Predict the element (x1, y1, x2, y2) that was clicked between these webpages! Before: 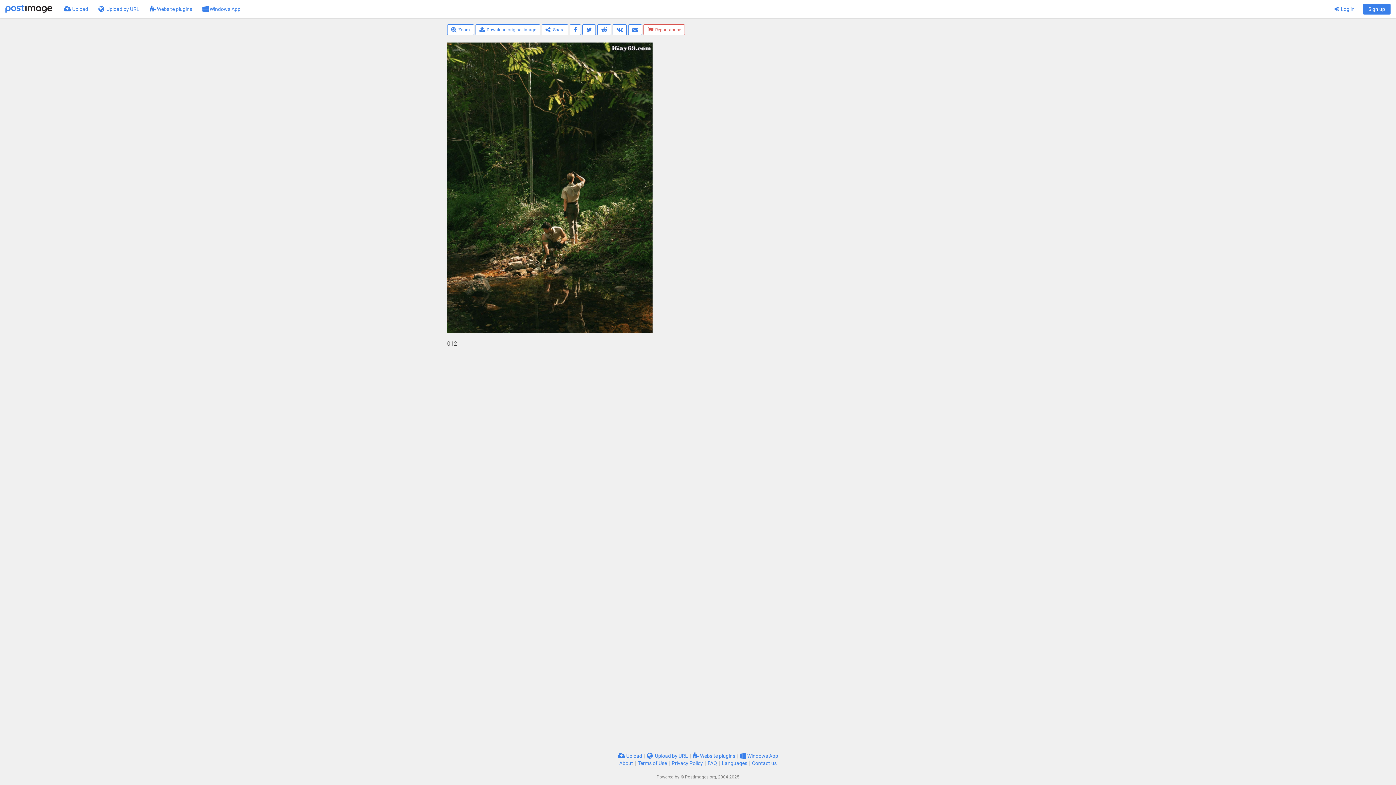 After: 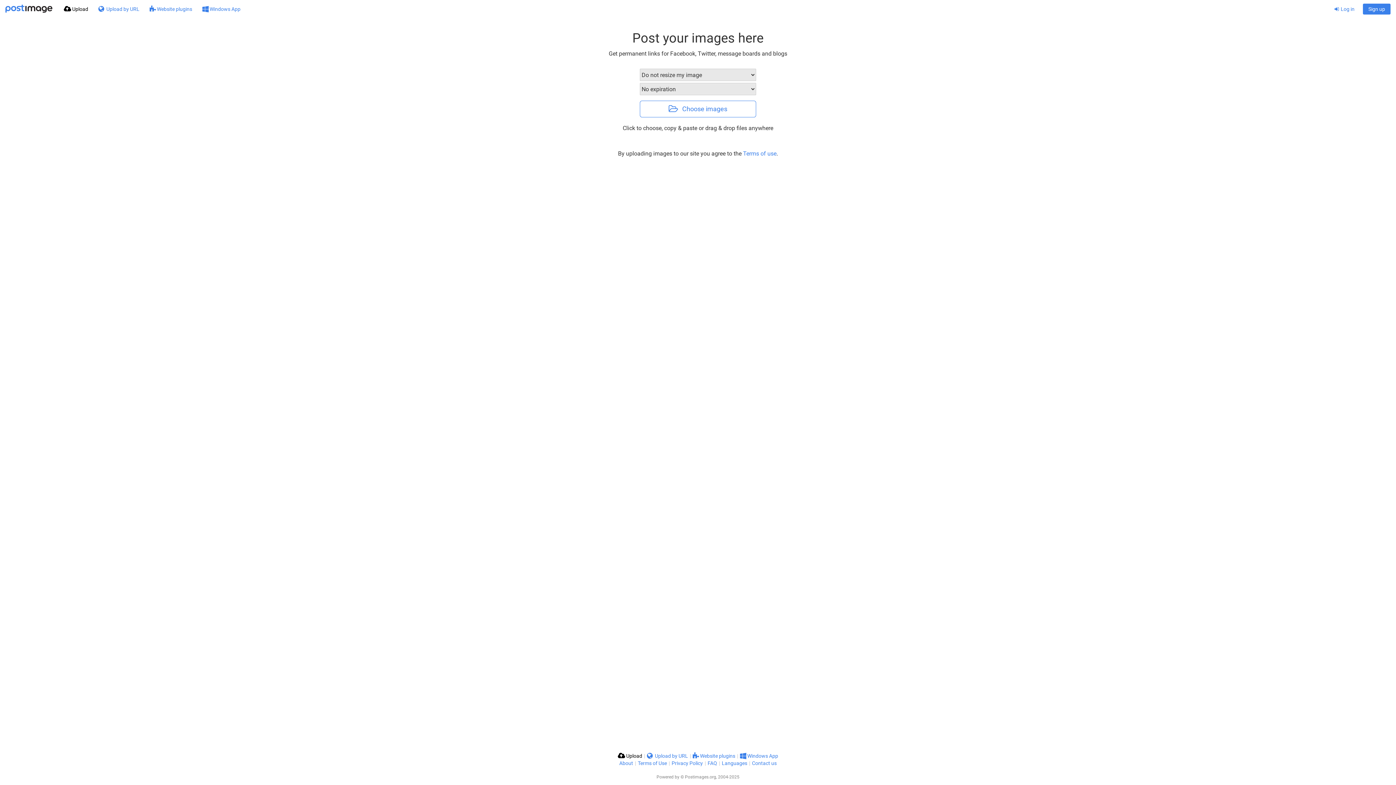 Action: bbox: (5, 0, 52, 18)